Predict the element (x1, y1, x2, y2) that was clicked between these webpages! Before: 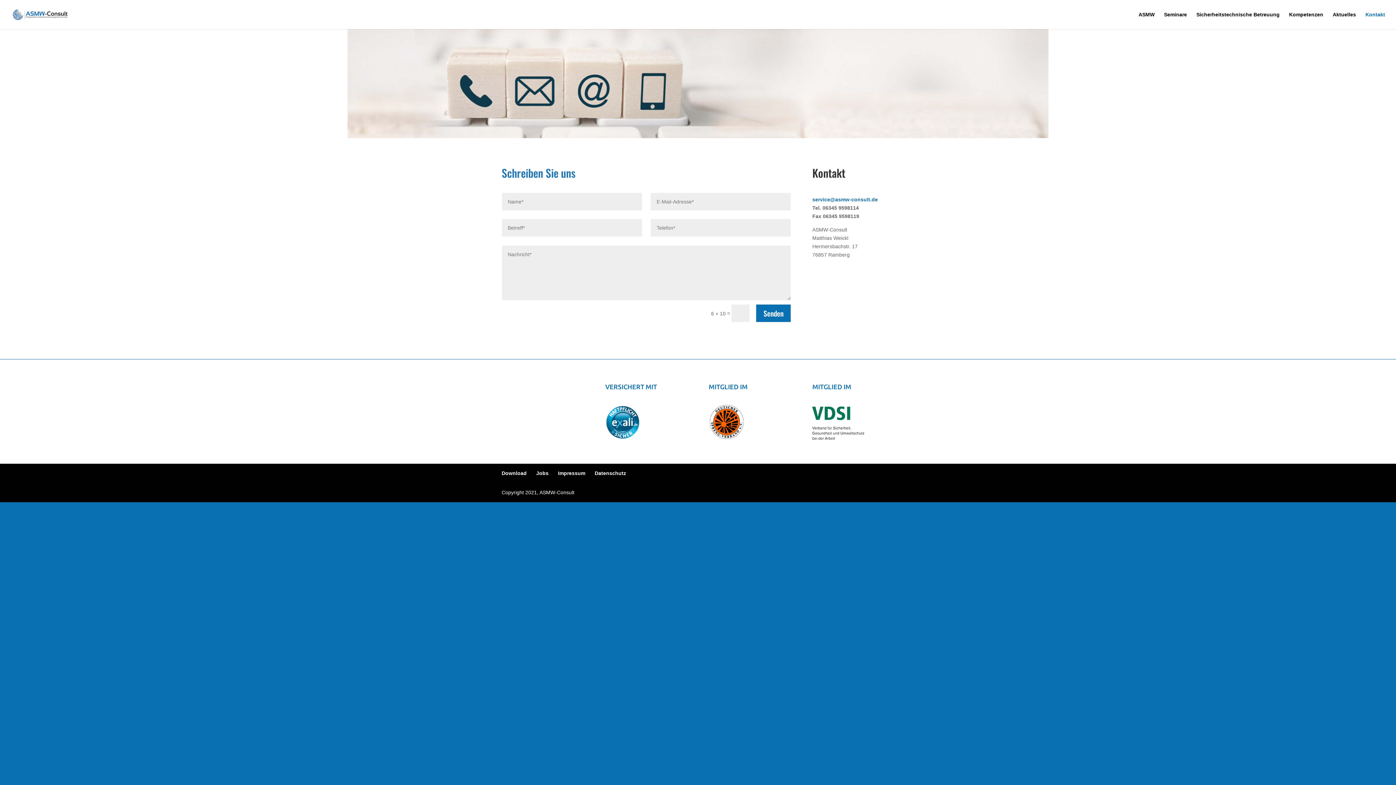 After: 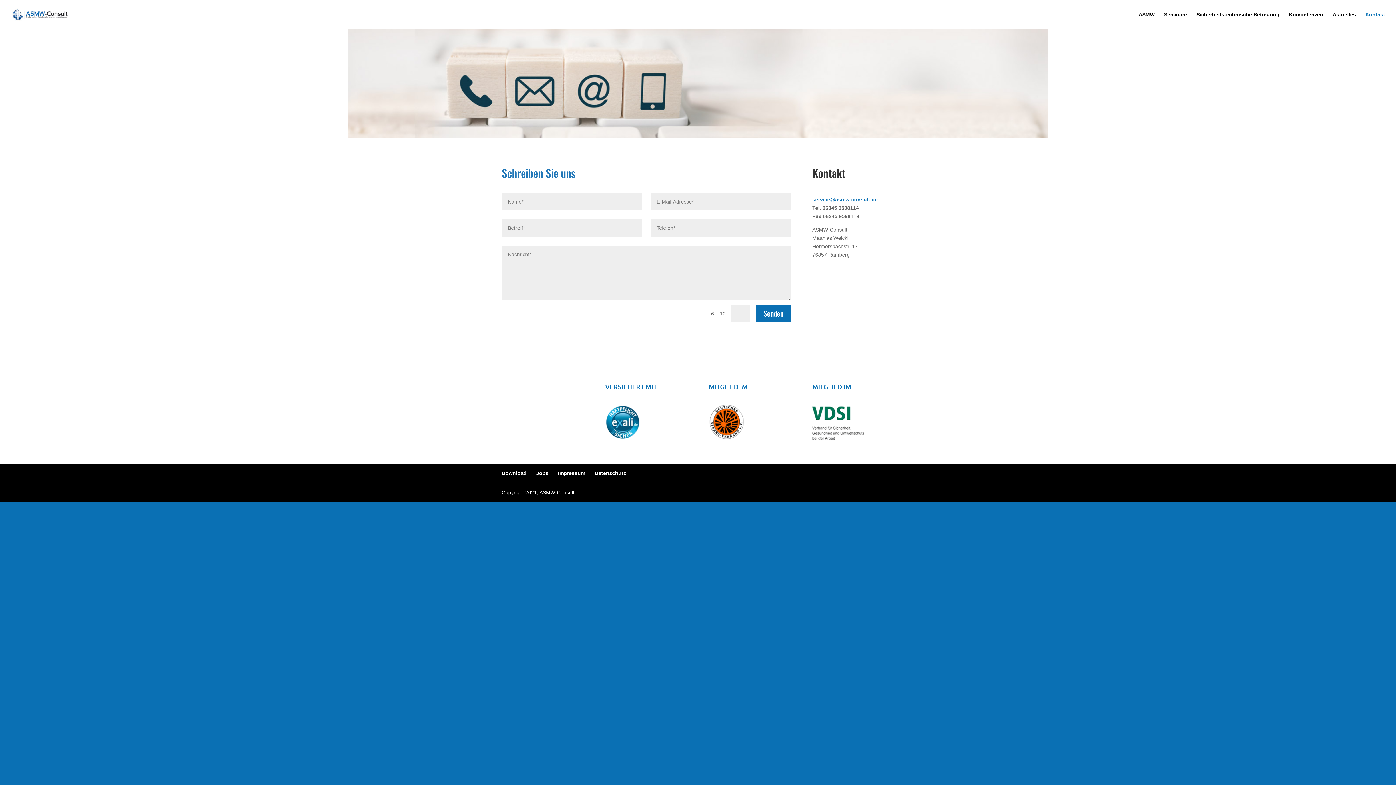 Action: label: service@asmw-consult.de bbox: (812, 196, 878, 202)